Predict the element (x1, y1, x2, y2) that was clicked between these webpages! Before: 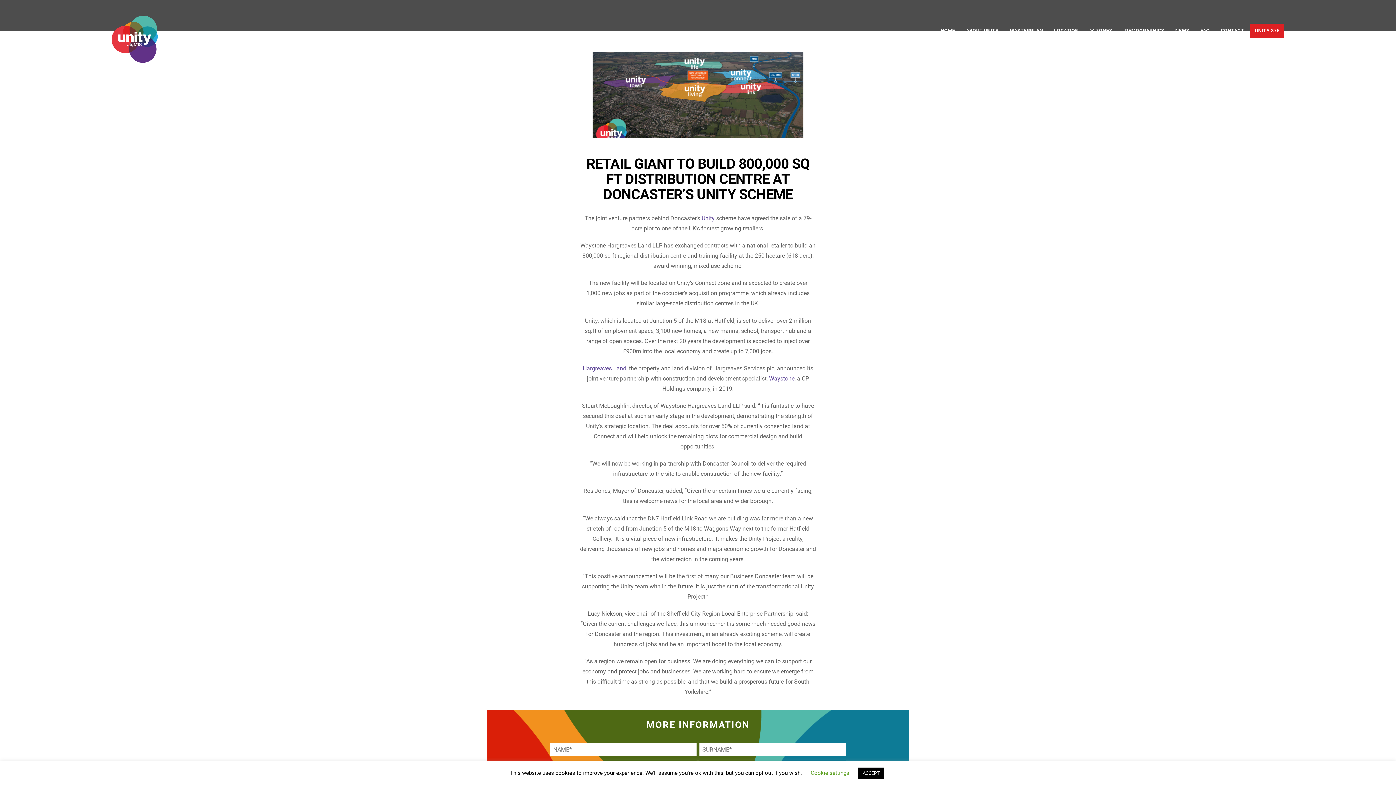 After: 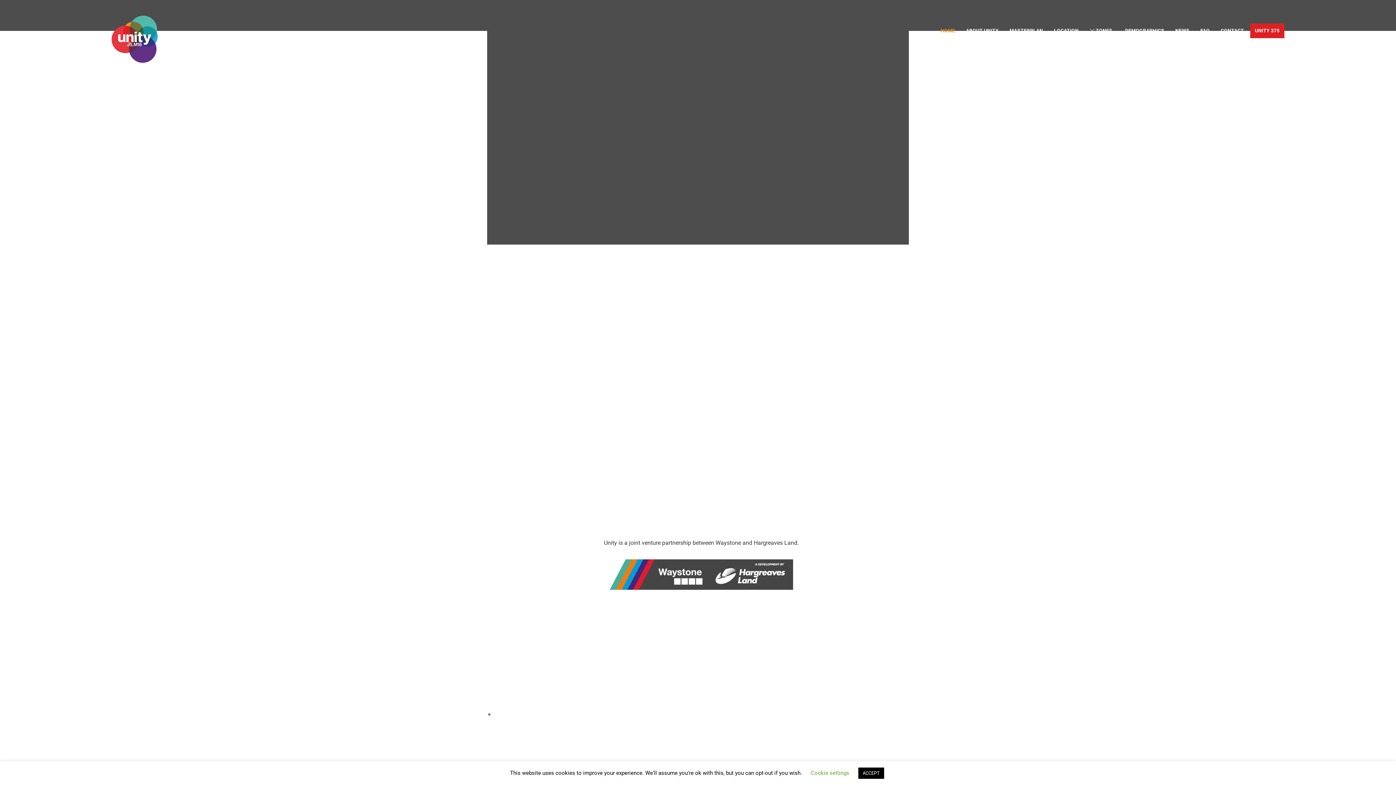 Action: label: HOME bbox: (937, 23, 958, 42)